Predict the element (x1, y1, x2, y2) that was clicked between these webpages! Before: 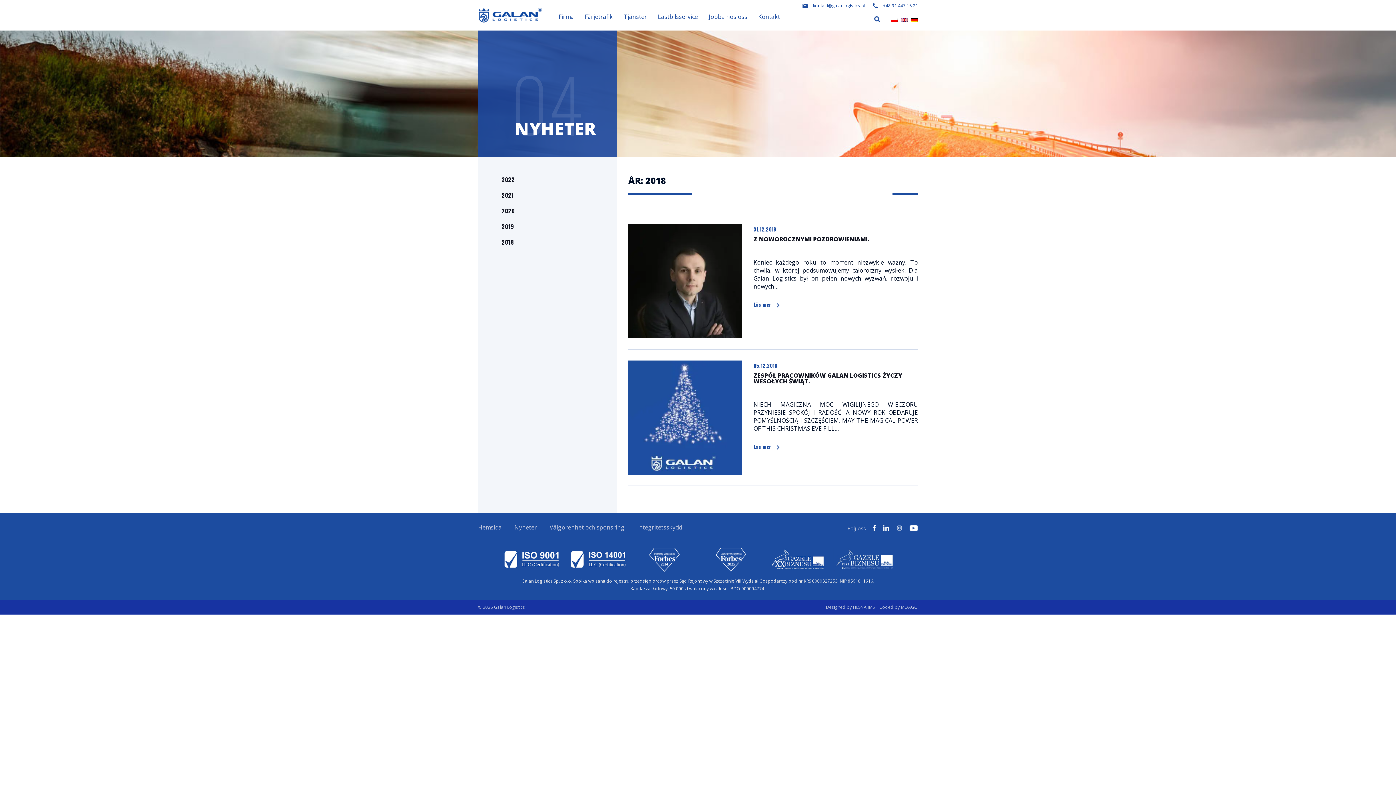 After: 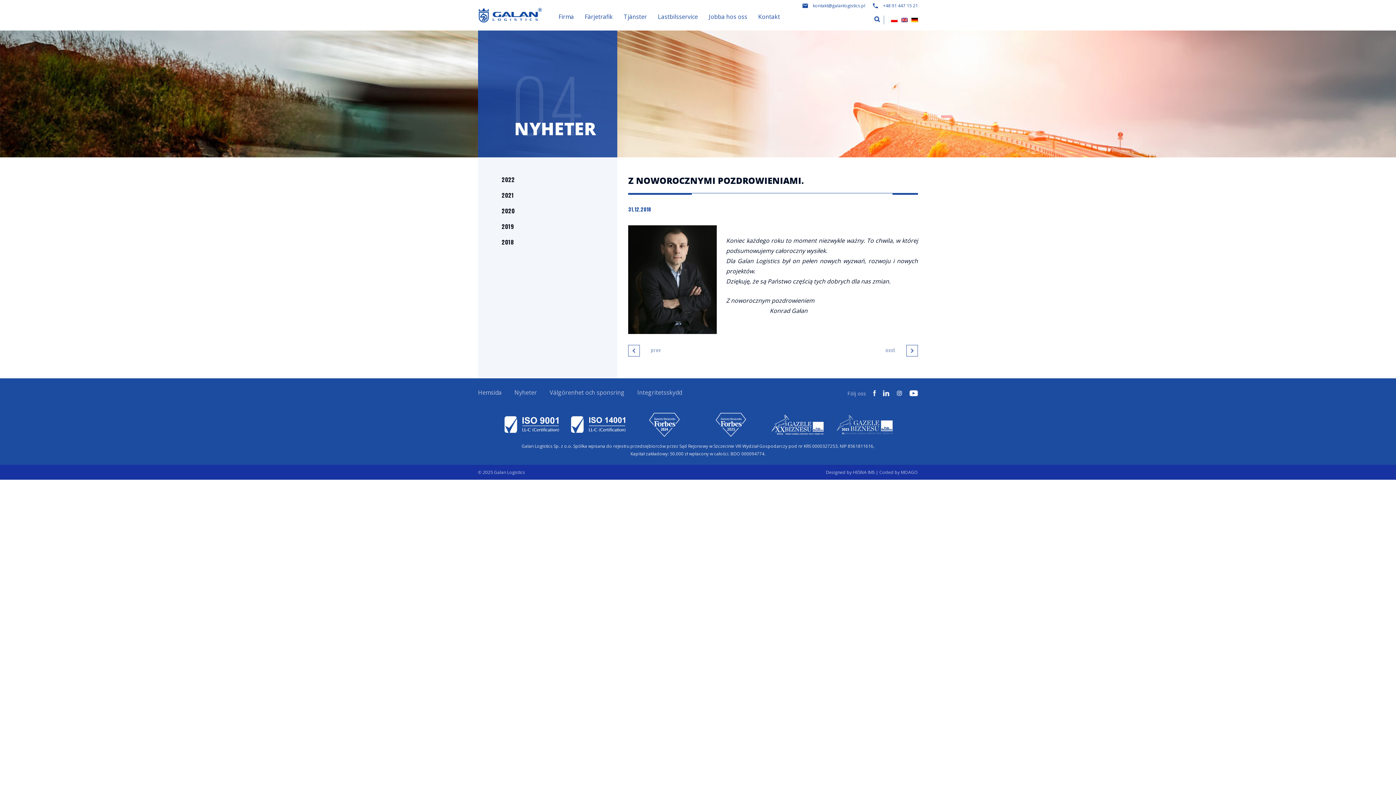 Action: bbox: (753, 300, 779, 309) label: Läs mer